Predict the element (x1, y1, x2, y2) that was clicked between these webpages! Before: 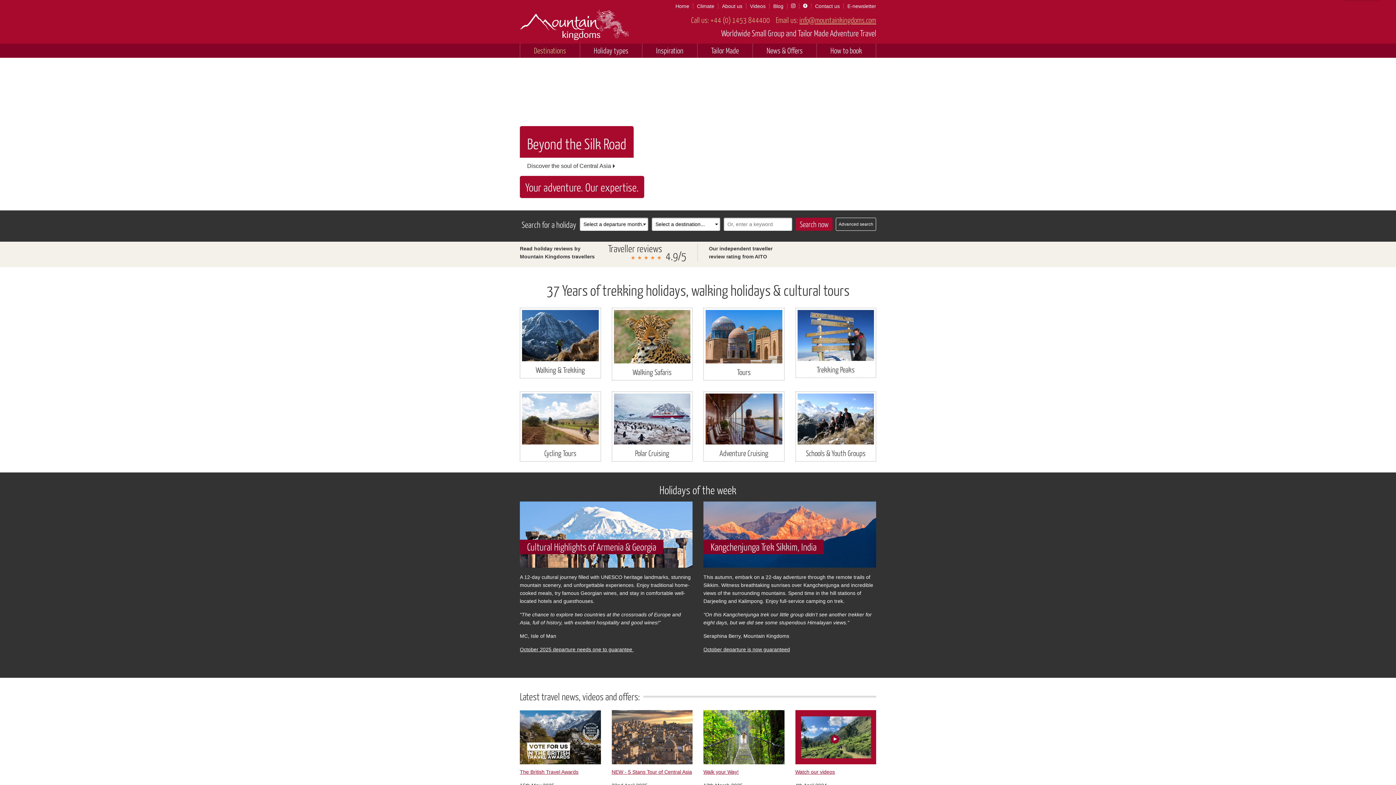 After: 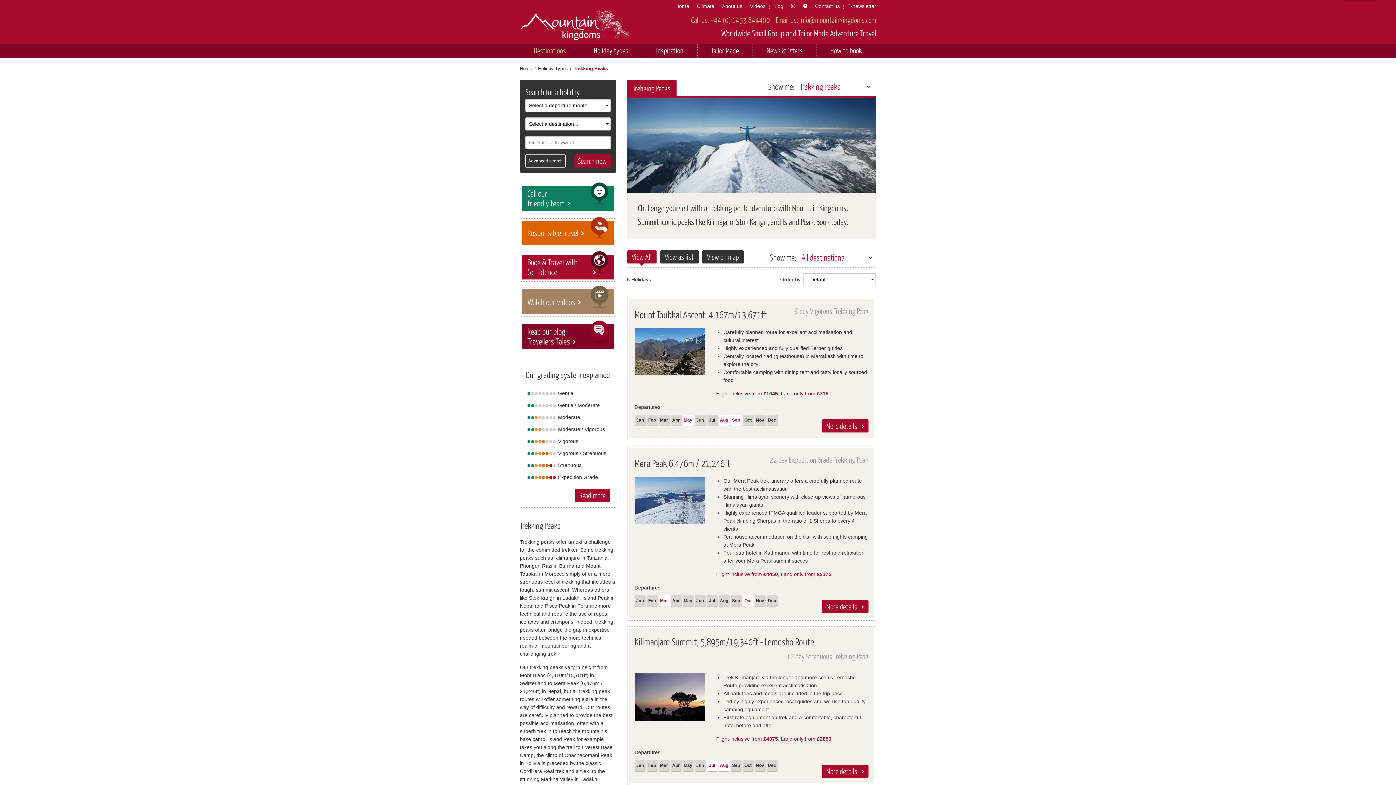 Action: bbox: (795, 308, 876, 378) label: Trekking Peaks